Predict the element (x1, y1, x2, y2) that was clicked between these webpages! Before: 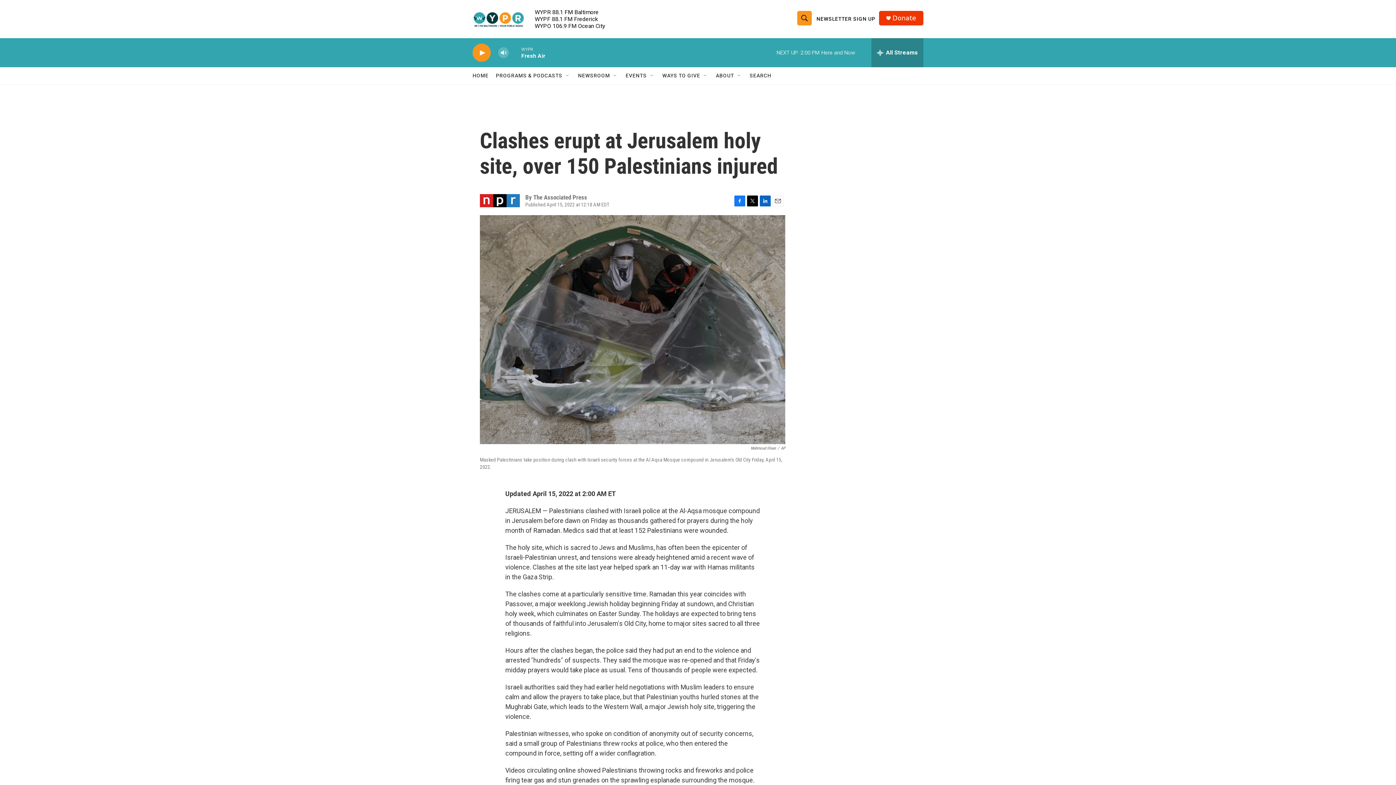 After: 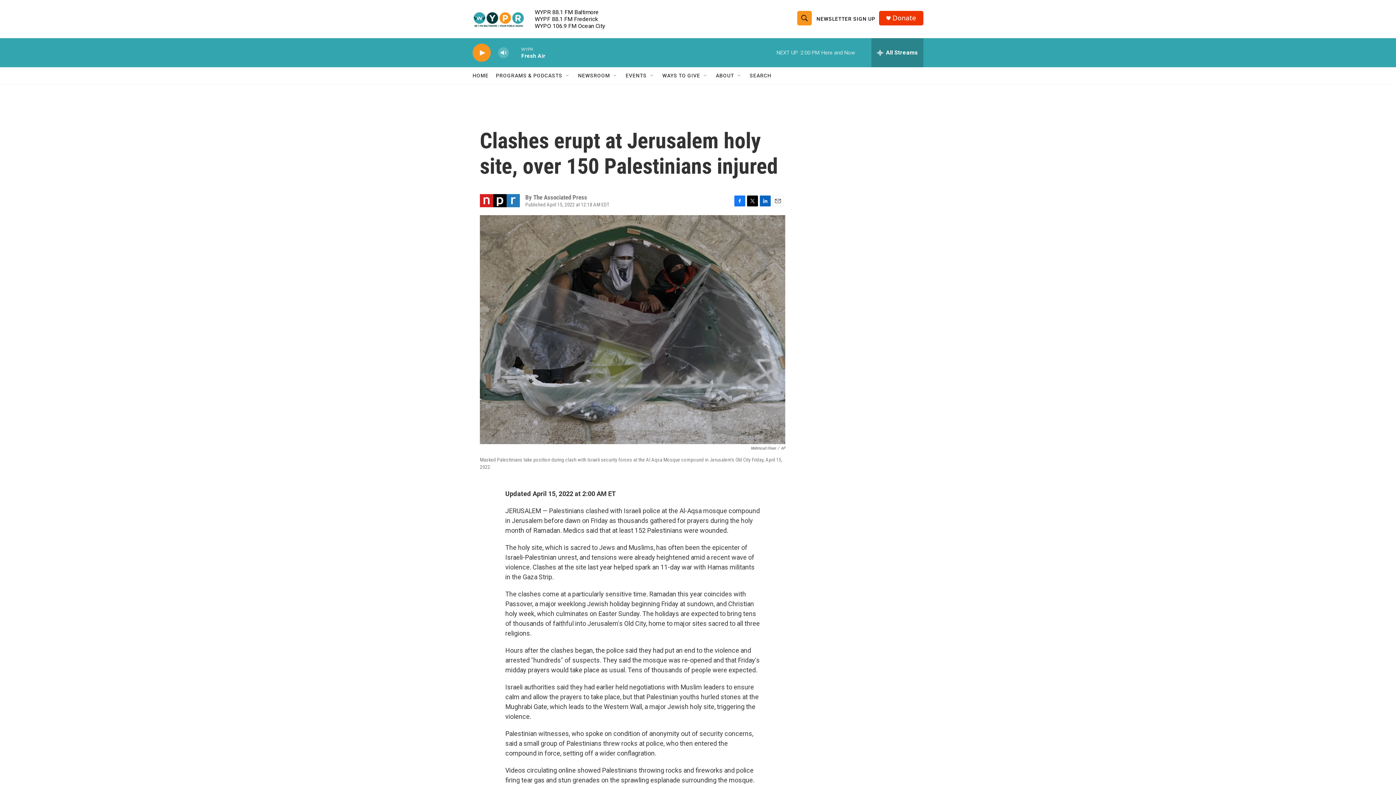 Action: bbox: (892, 14, 916, 21) label: Donate